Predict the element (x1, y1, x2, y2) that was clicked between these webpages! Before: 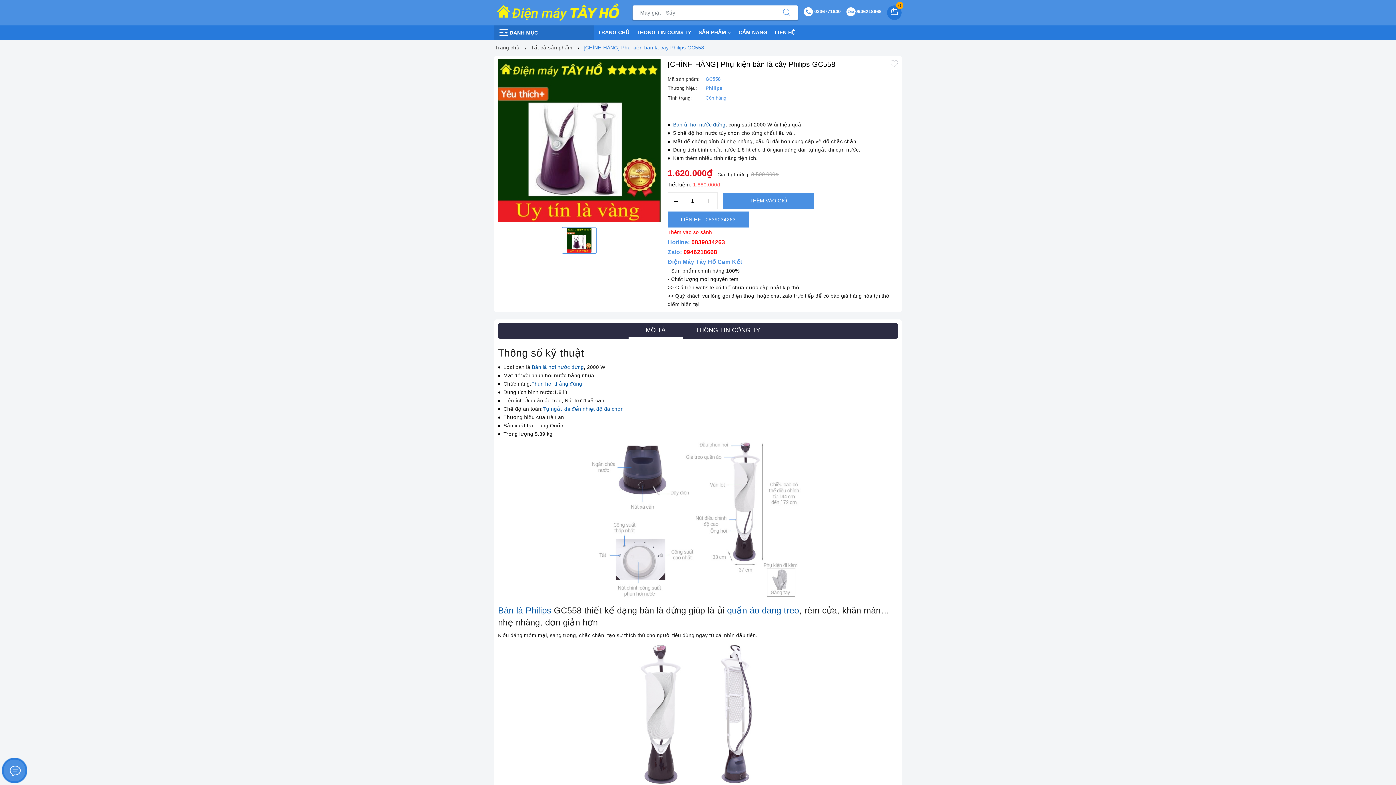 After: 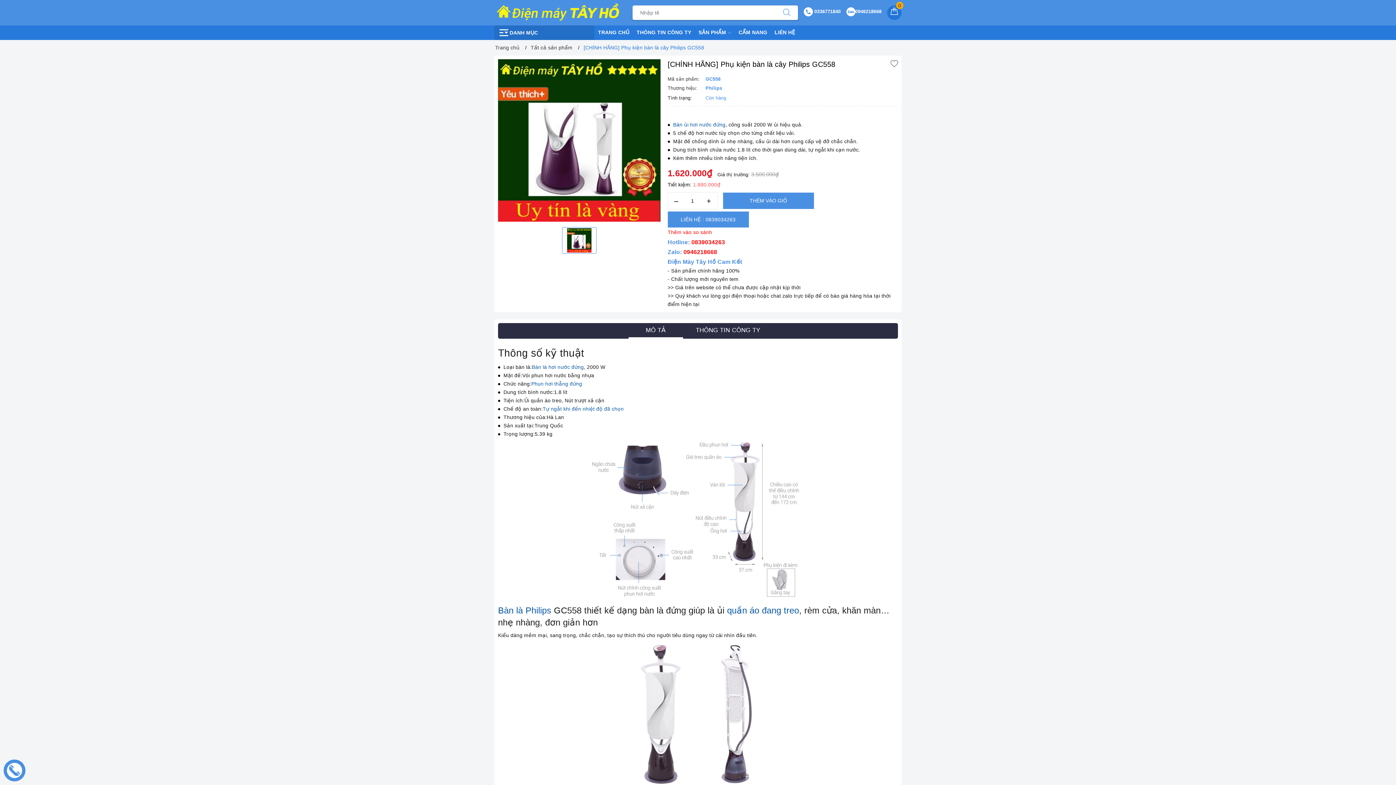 Action: bbox: (890, 59, 898, 67)